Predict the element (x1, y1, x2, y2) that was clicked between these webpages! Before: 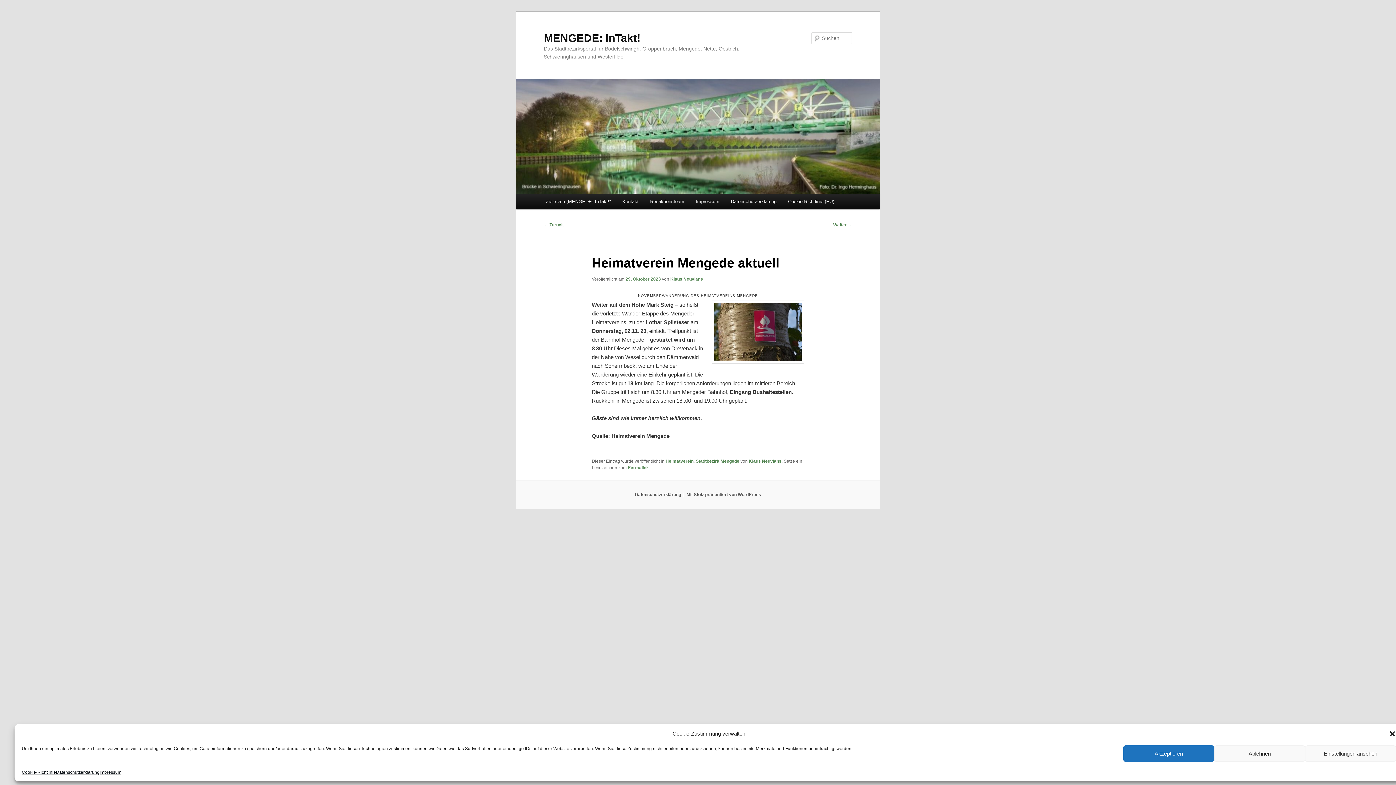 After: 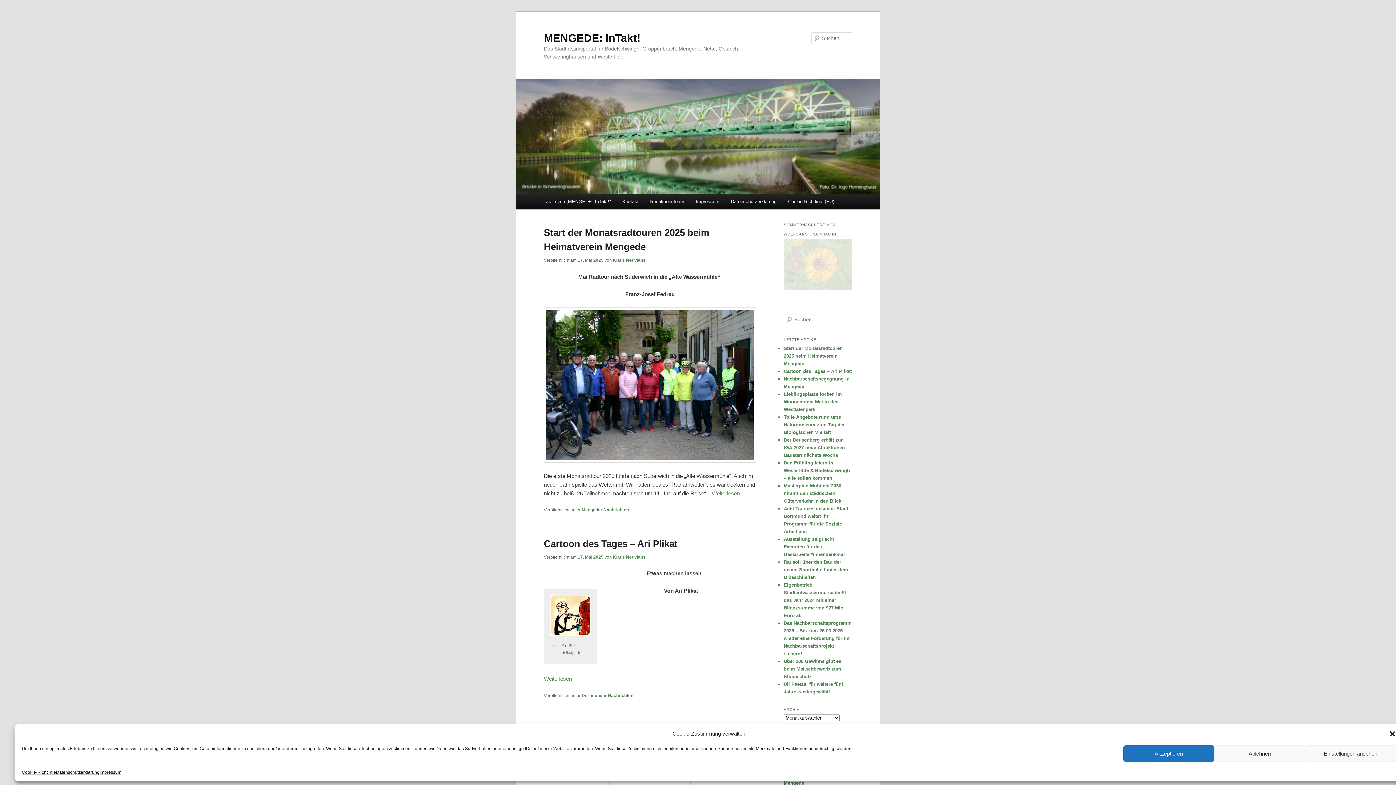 Action: bbox: (544, 31, 640, 43) label: MENGEDE: InTakt!